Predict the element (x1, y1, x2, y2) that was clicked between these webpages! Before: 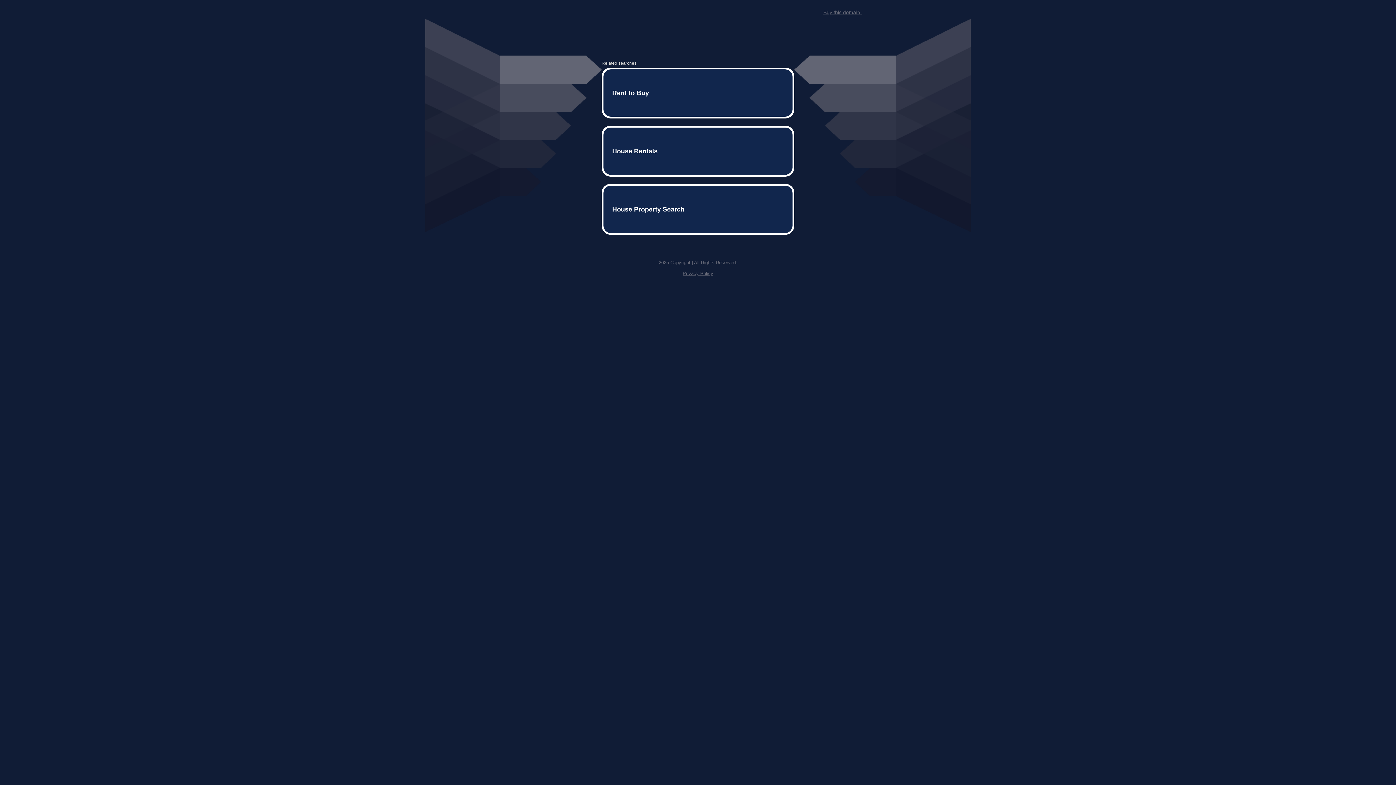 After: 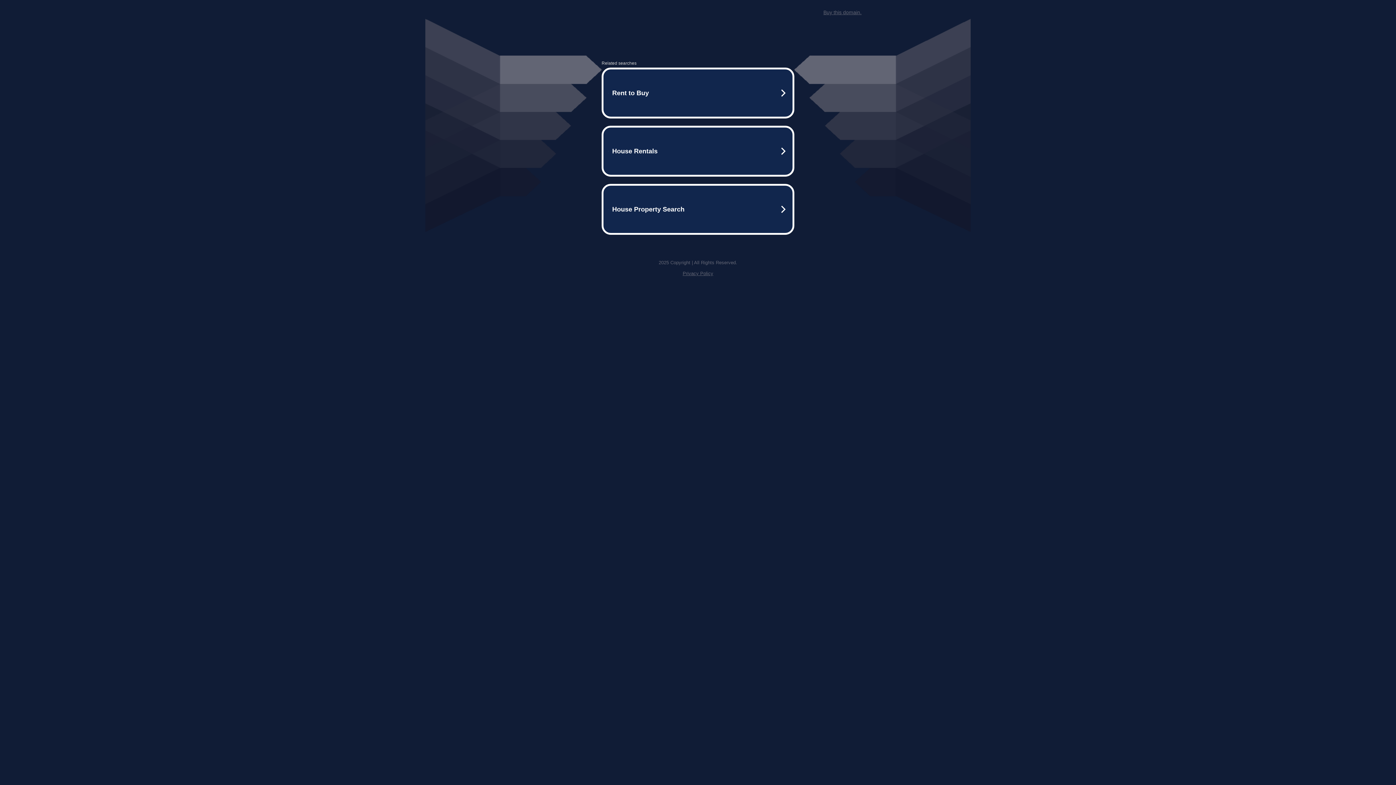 Action: bbox: (682, 259, 713, 264) label: Privacy Policy